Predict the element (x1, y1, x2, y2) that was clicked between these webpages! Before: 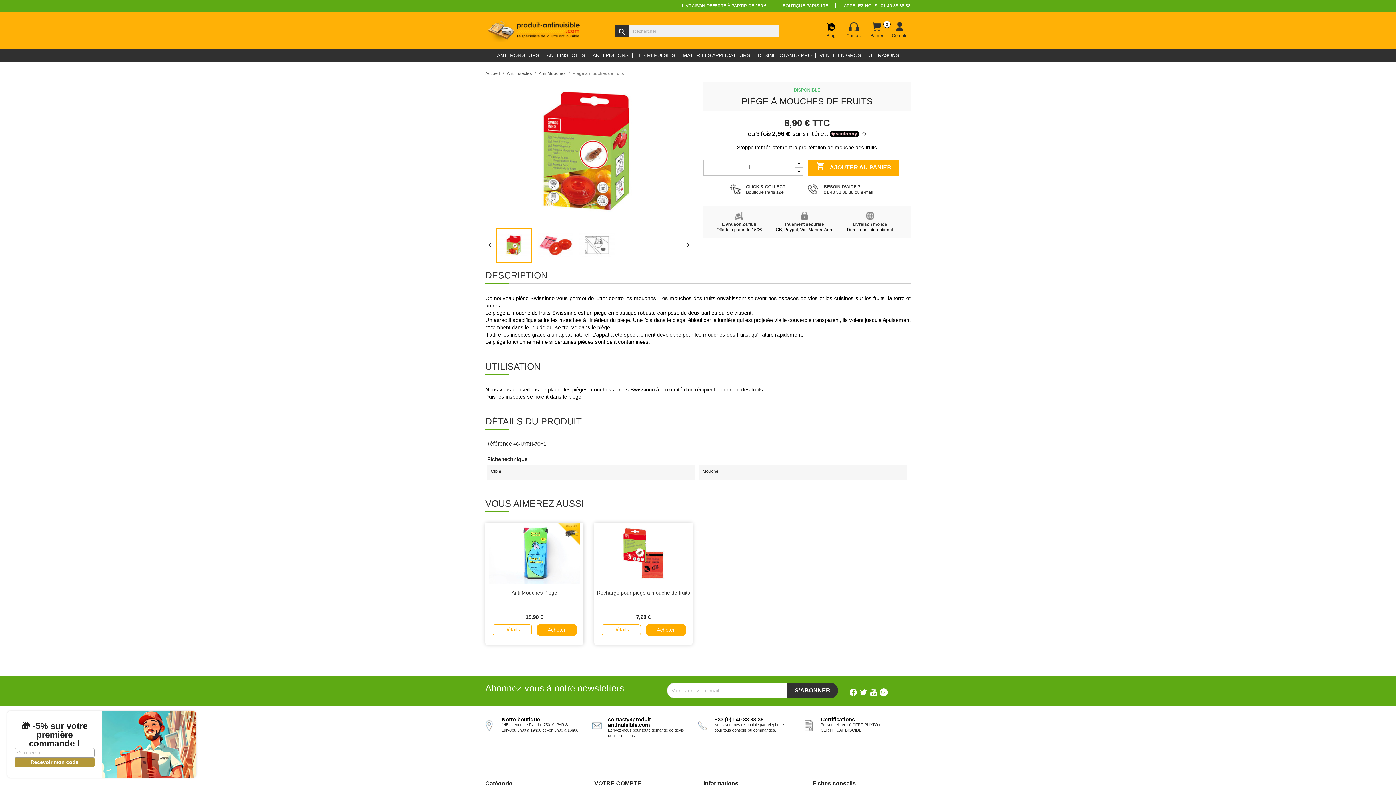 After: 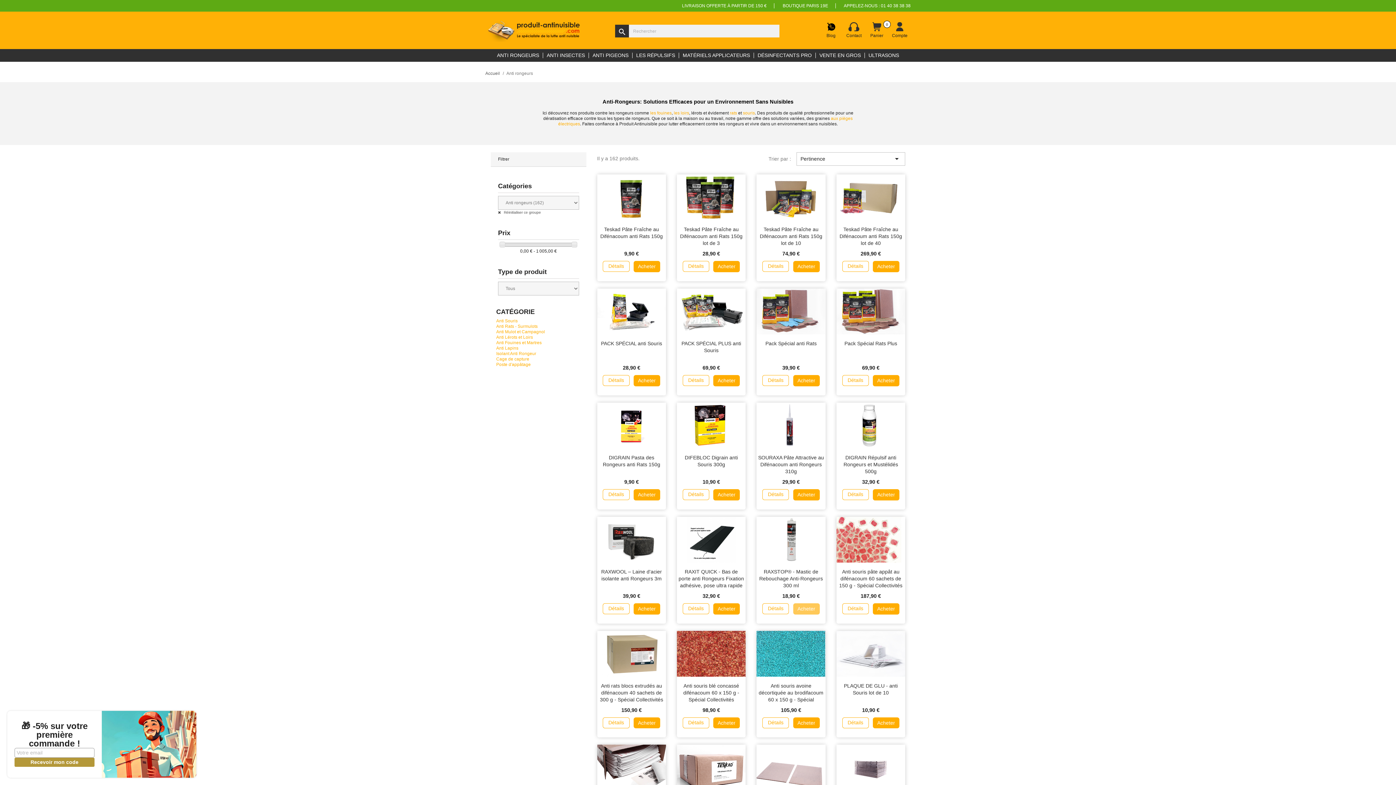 Action: bbox: (493, 49, 542, 61) label: ANTI RONGEURS